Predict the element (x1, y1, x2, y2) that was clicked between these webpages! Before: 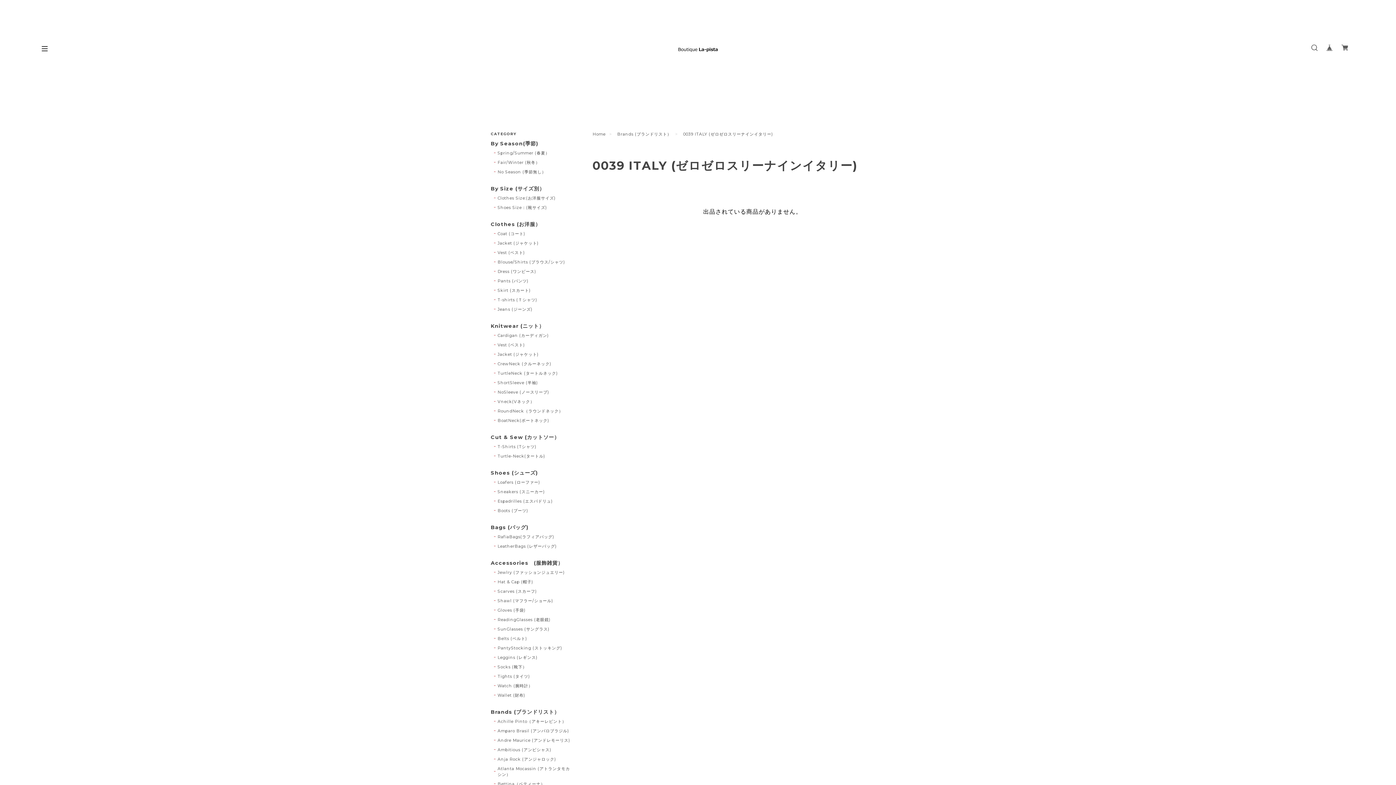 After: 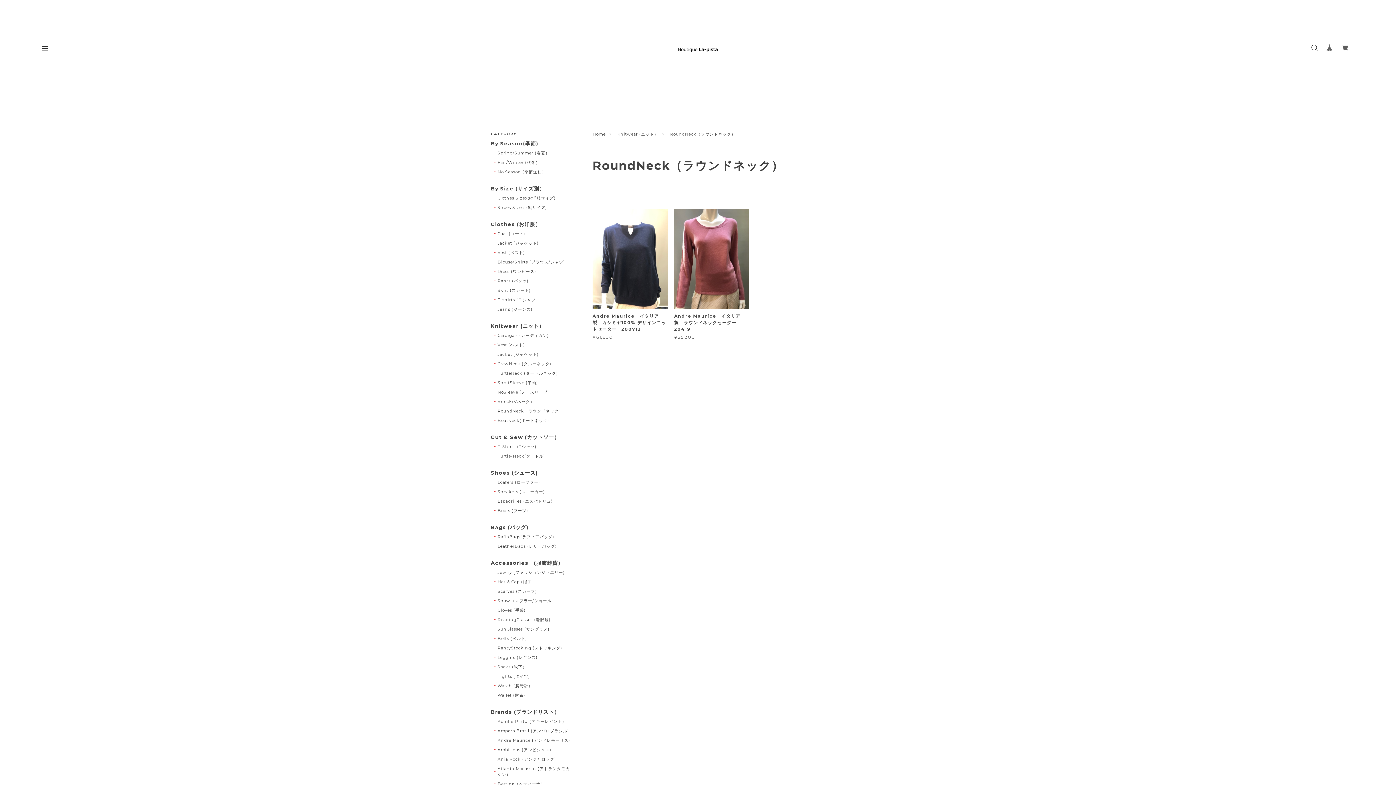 Action: bbox: (494, 408, 563, 414) label: RoundNeck（ラウンドネック）